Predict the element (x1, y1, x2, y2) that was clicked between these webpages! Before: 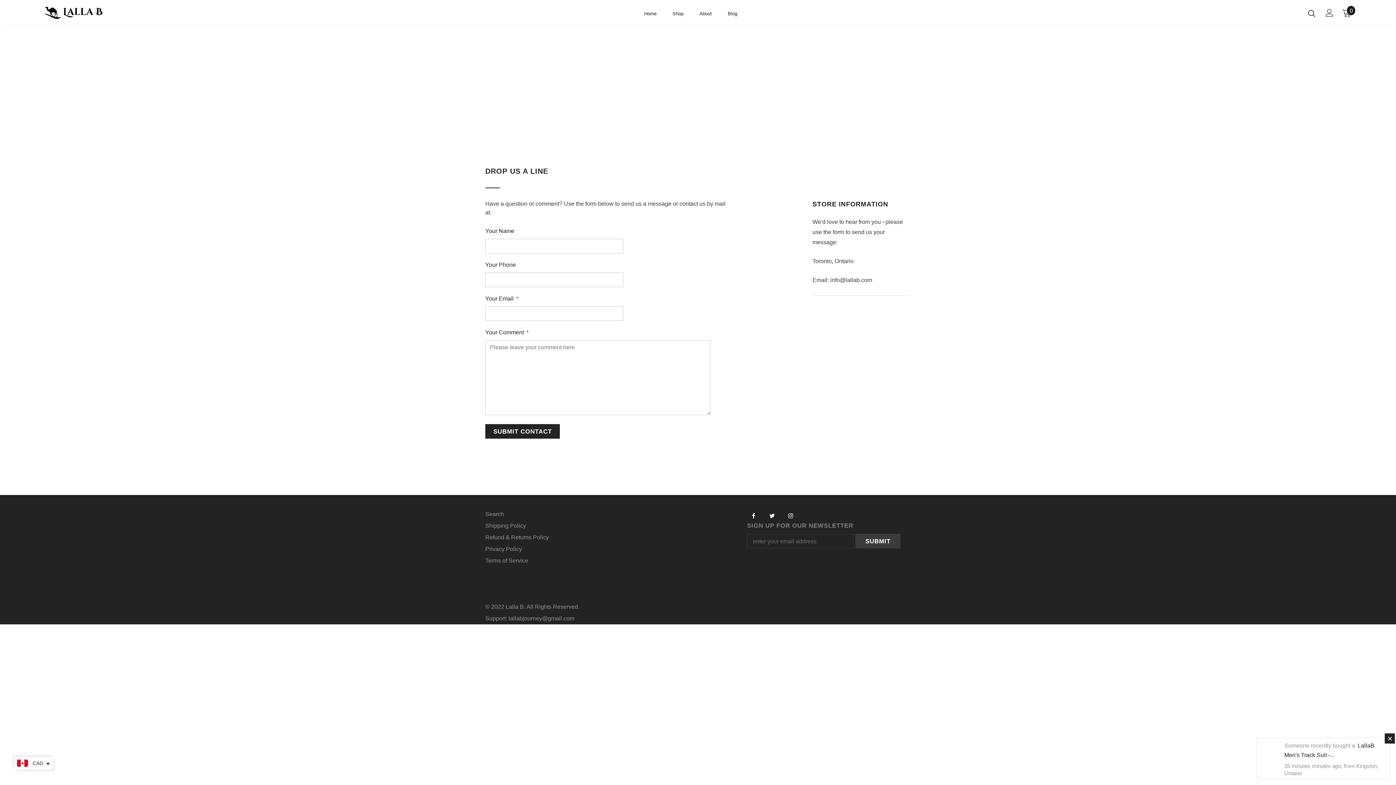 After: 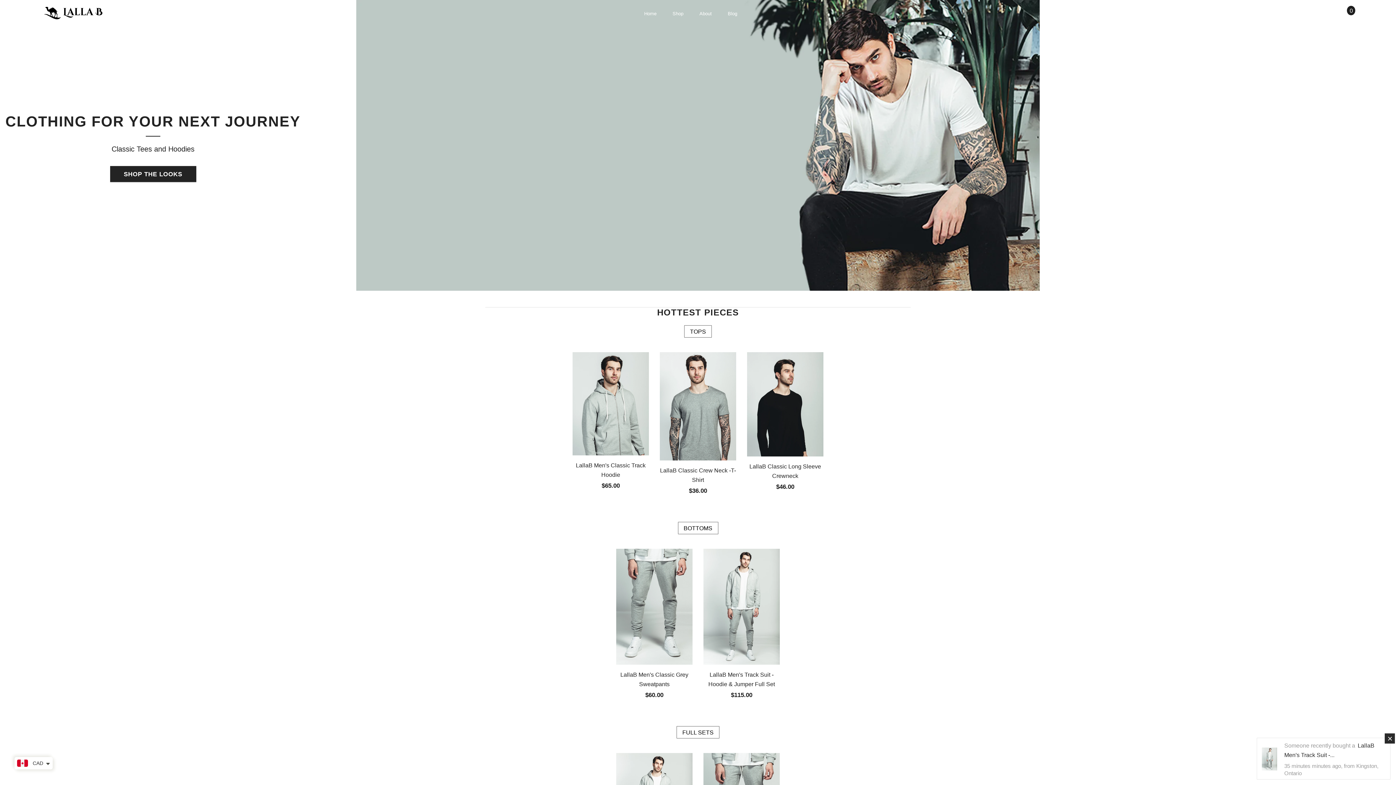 Action: bbox: (44, 6, 102, 18)